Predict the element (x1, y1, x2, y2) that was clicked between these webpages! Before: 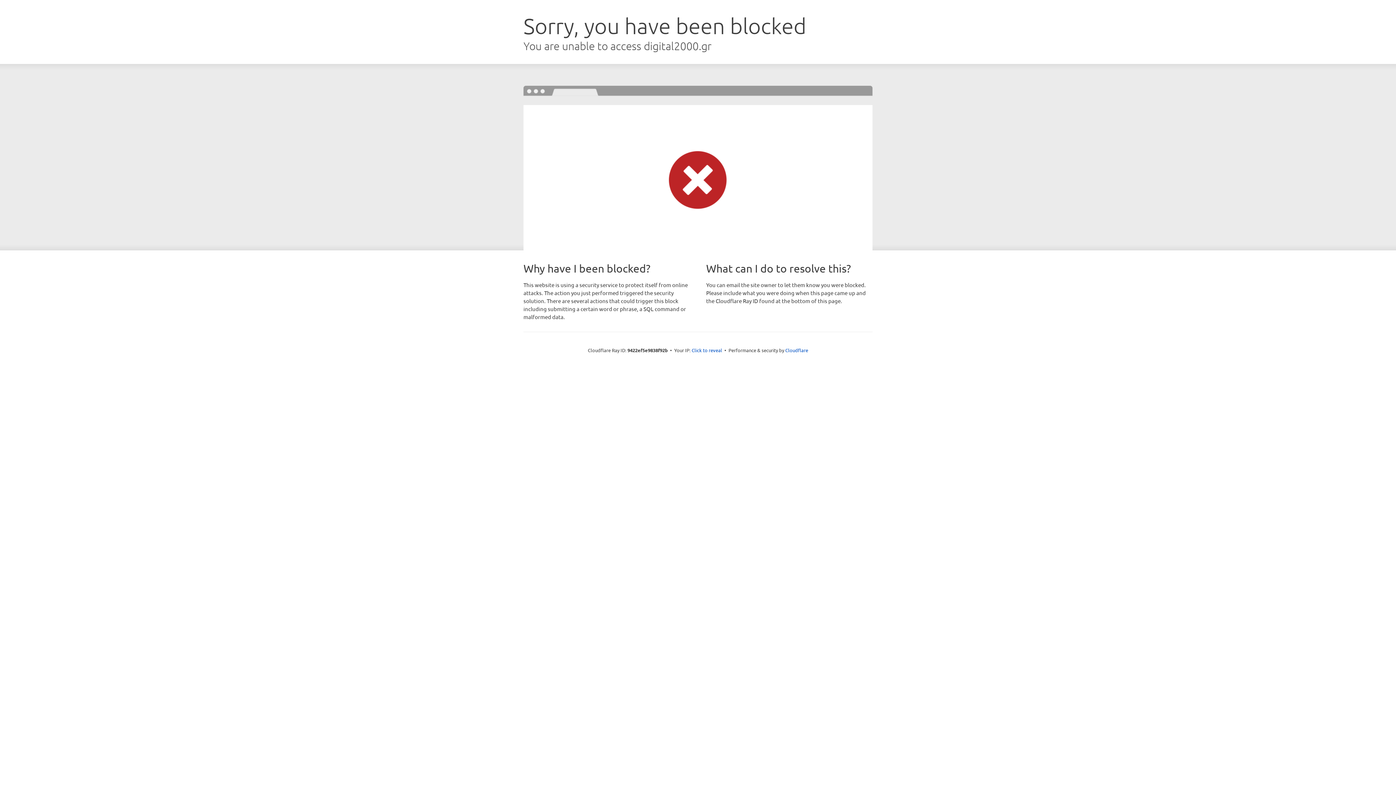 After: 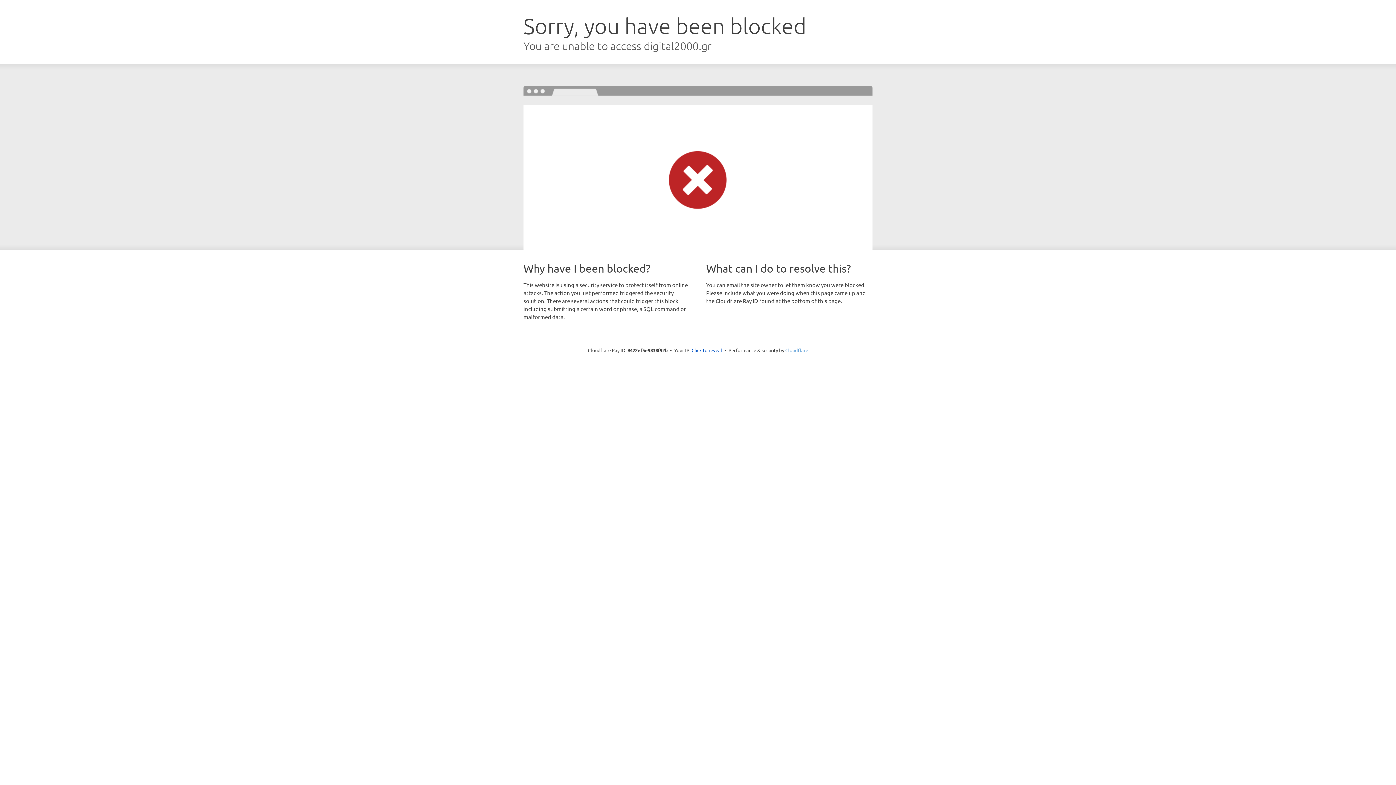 Action: label: Cloudflare bbox: (785, 347, 808, 353)